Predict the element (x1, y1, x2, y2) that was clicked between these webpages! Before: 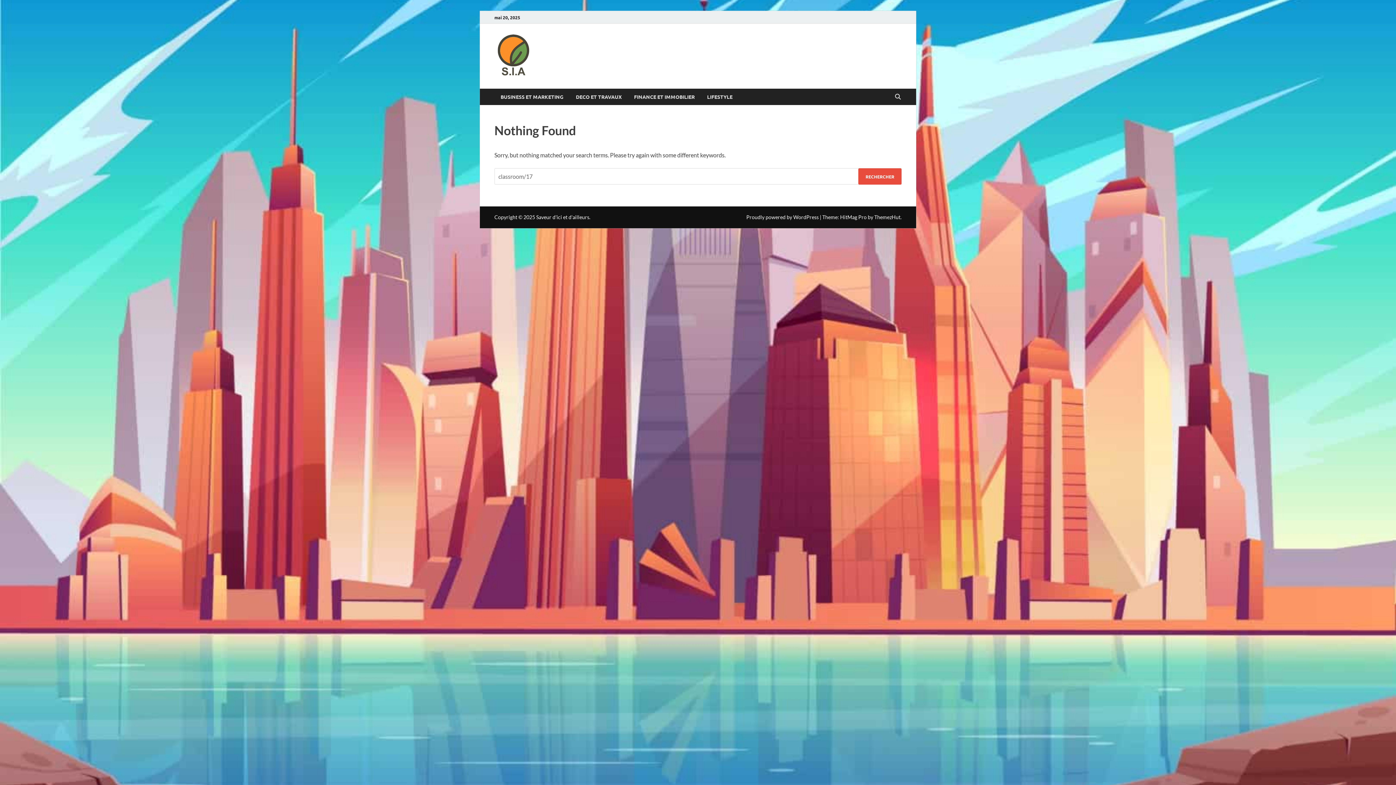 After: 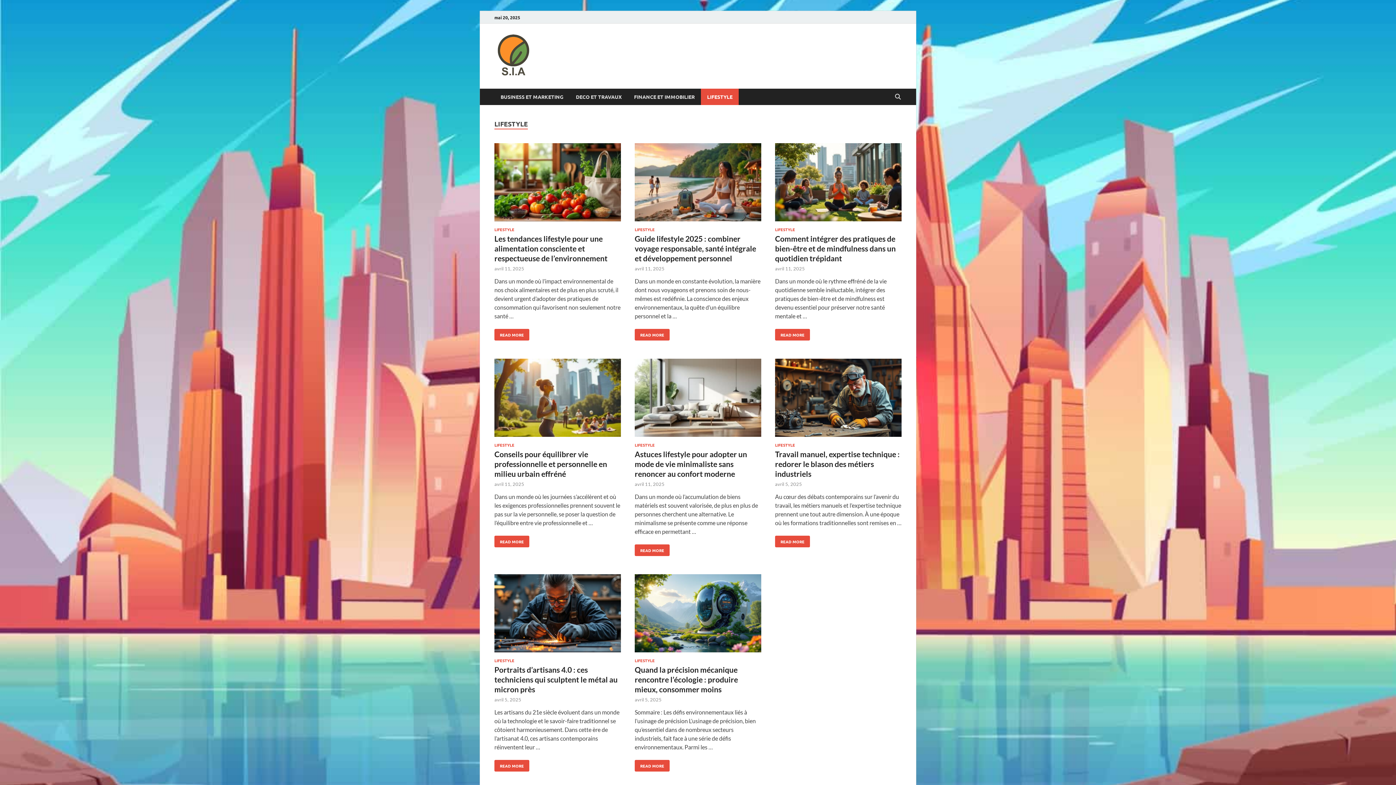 Action: label: LIFESTYLE bbox: (701, 88, 738, 104)